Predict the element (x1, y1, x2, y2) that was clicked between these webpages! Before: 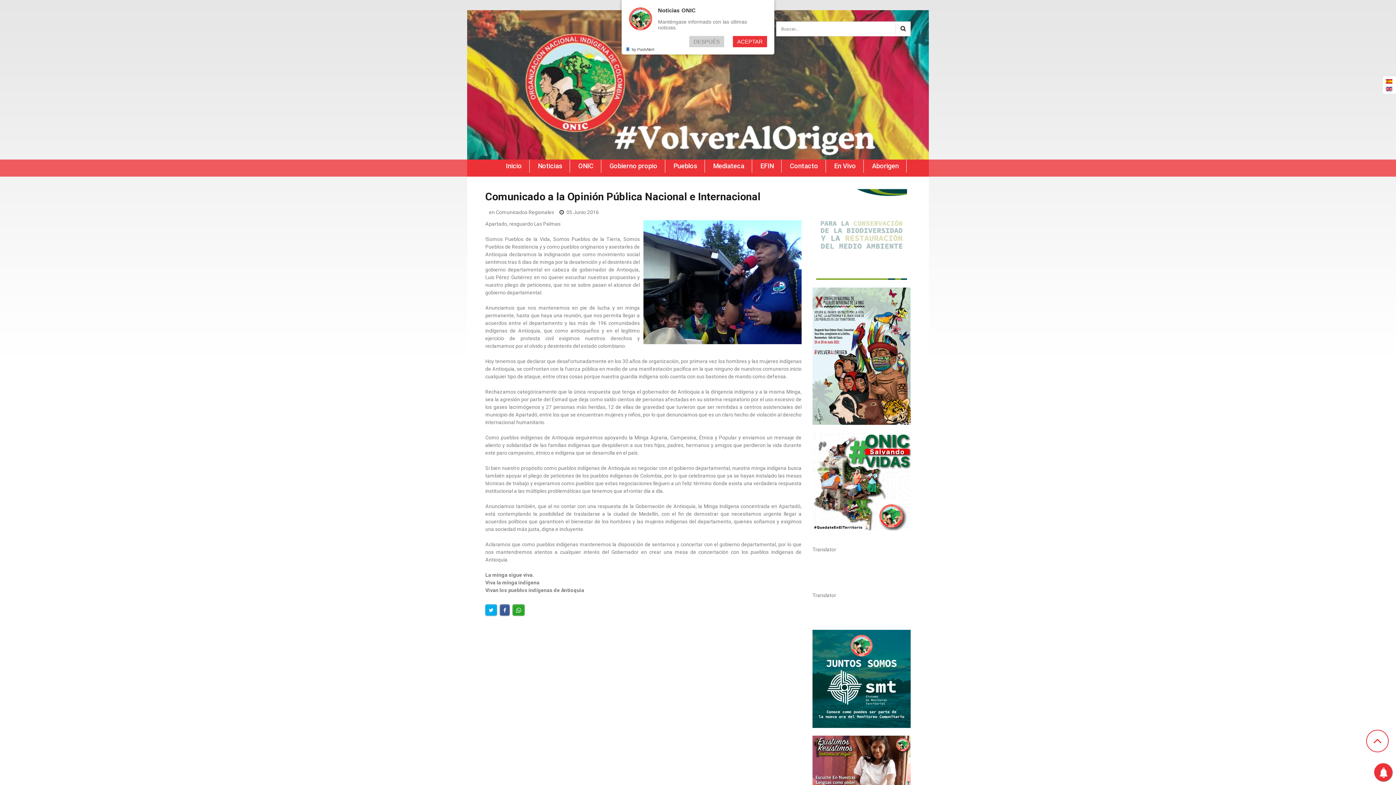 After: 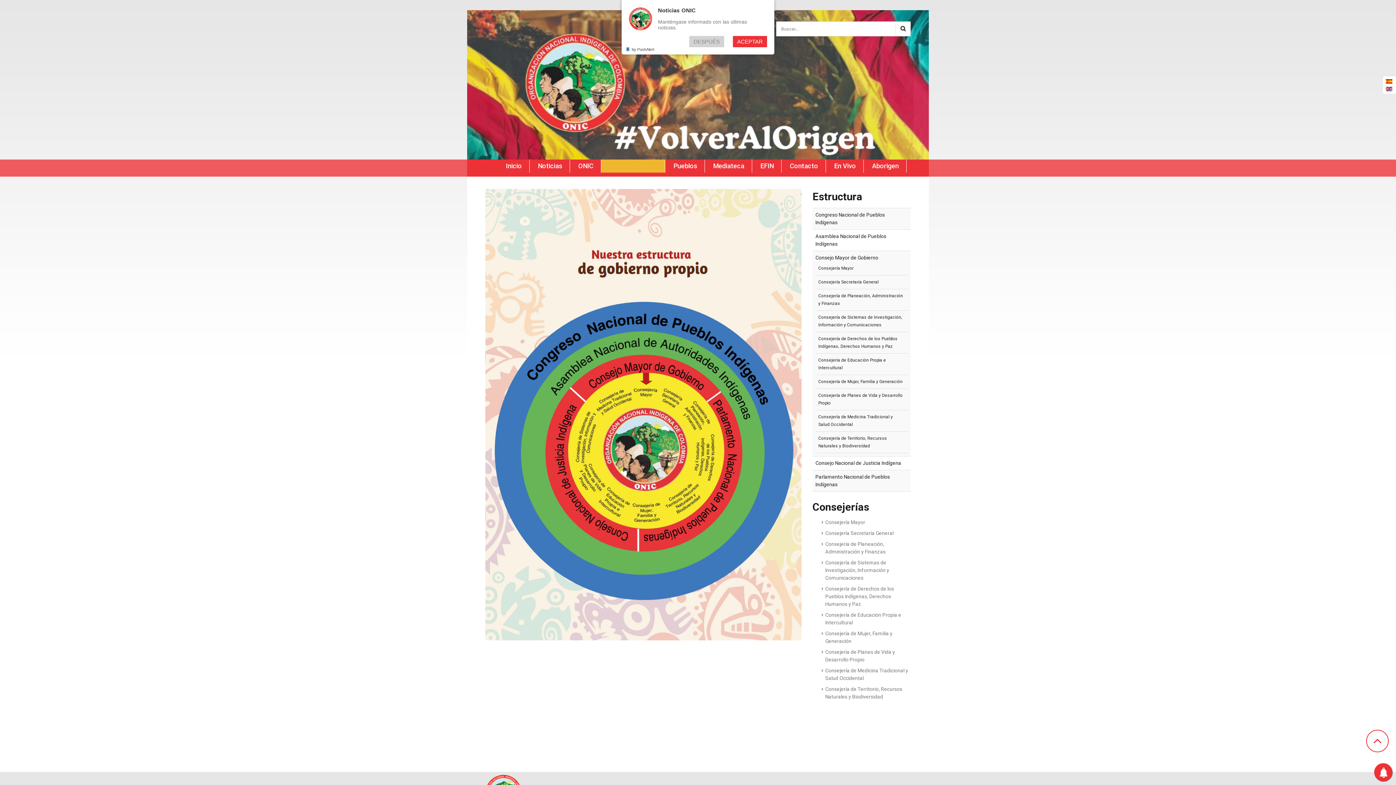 Action: bbox: (602, 159, 664, 172) label: Gobierno propio